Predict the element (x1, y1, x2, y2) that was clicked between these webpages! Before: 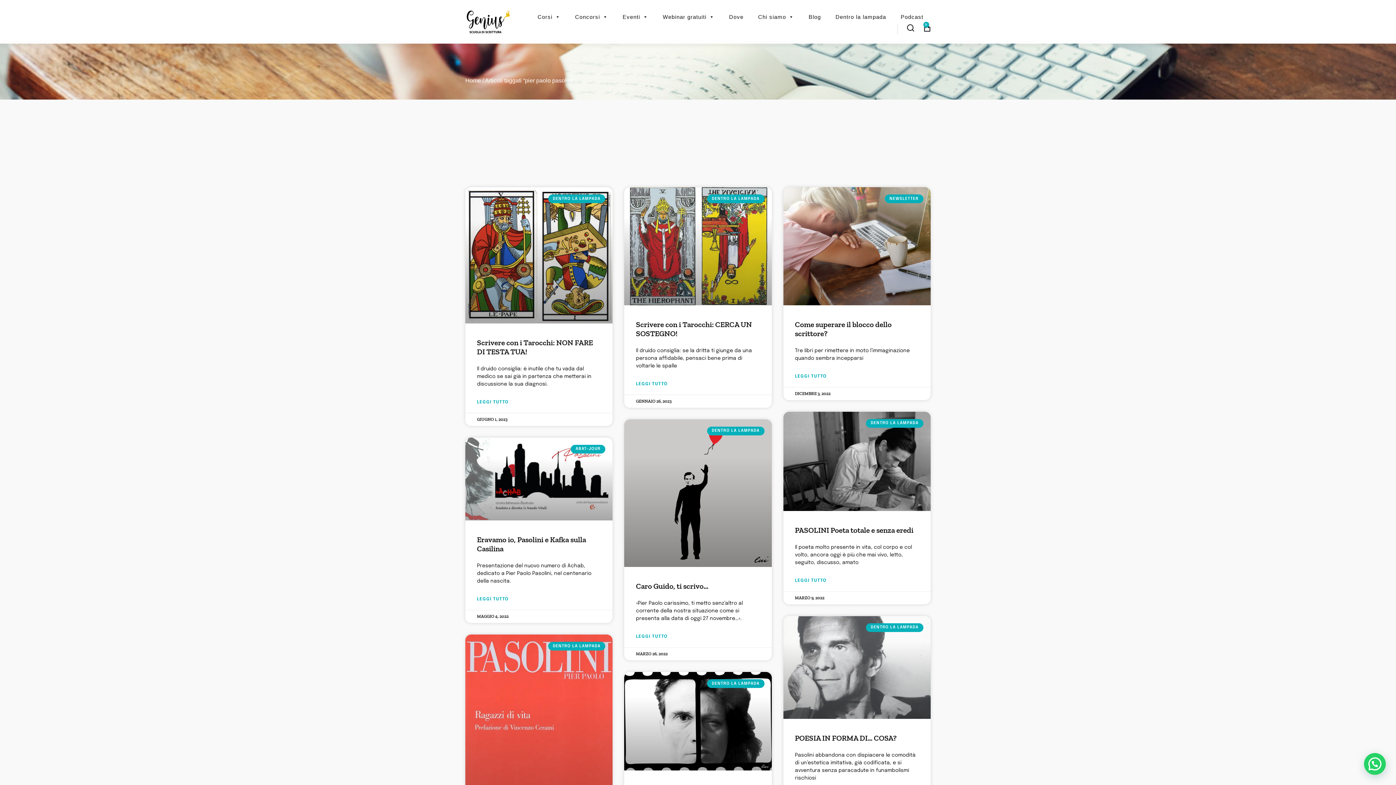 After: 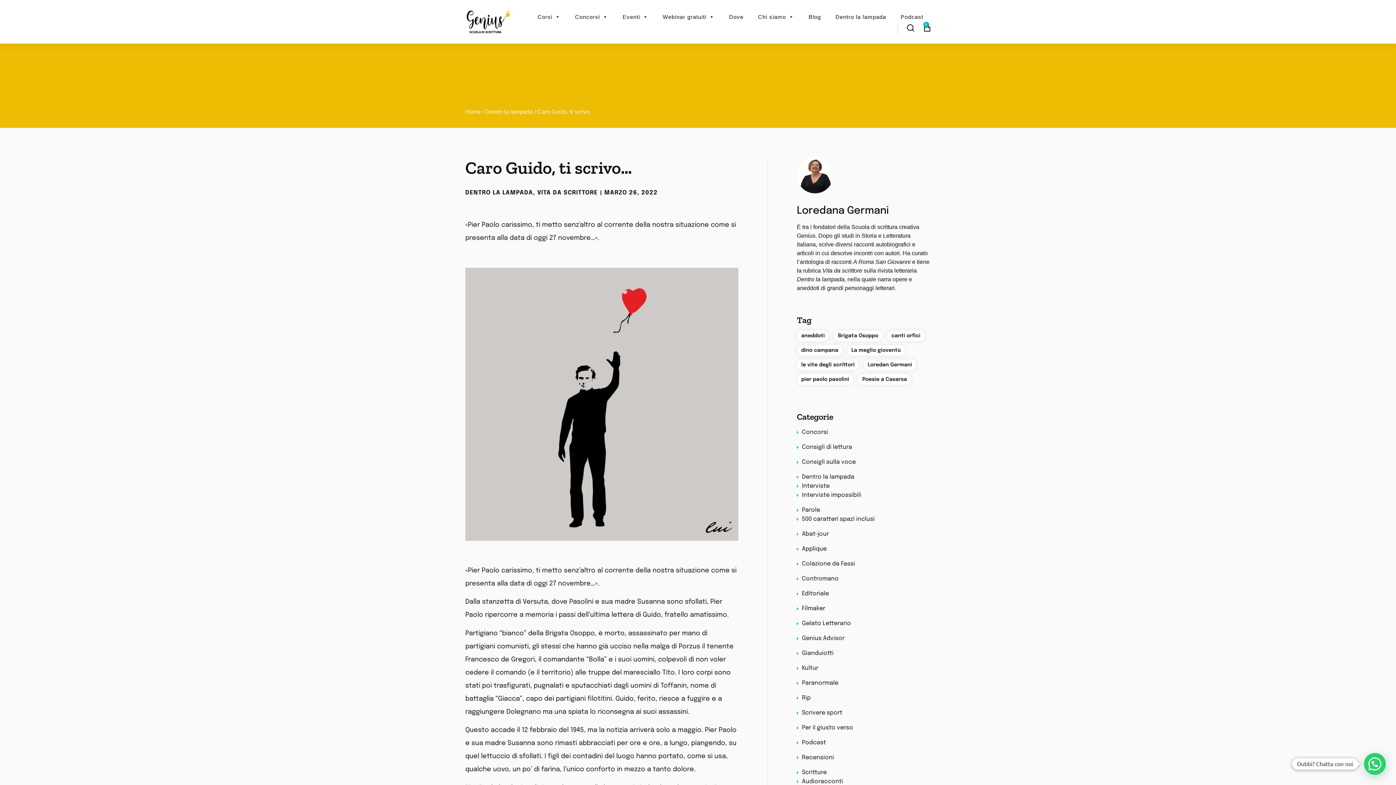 Action: bbox: (636, 581, 708, 590) label: Caro Guido, ti scrivo…